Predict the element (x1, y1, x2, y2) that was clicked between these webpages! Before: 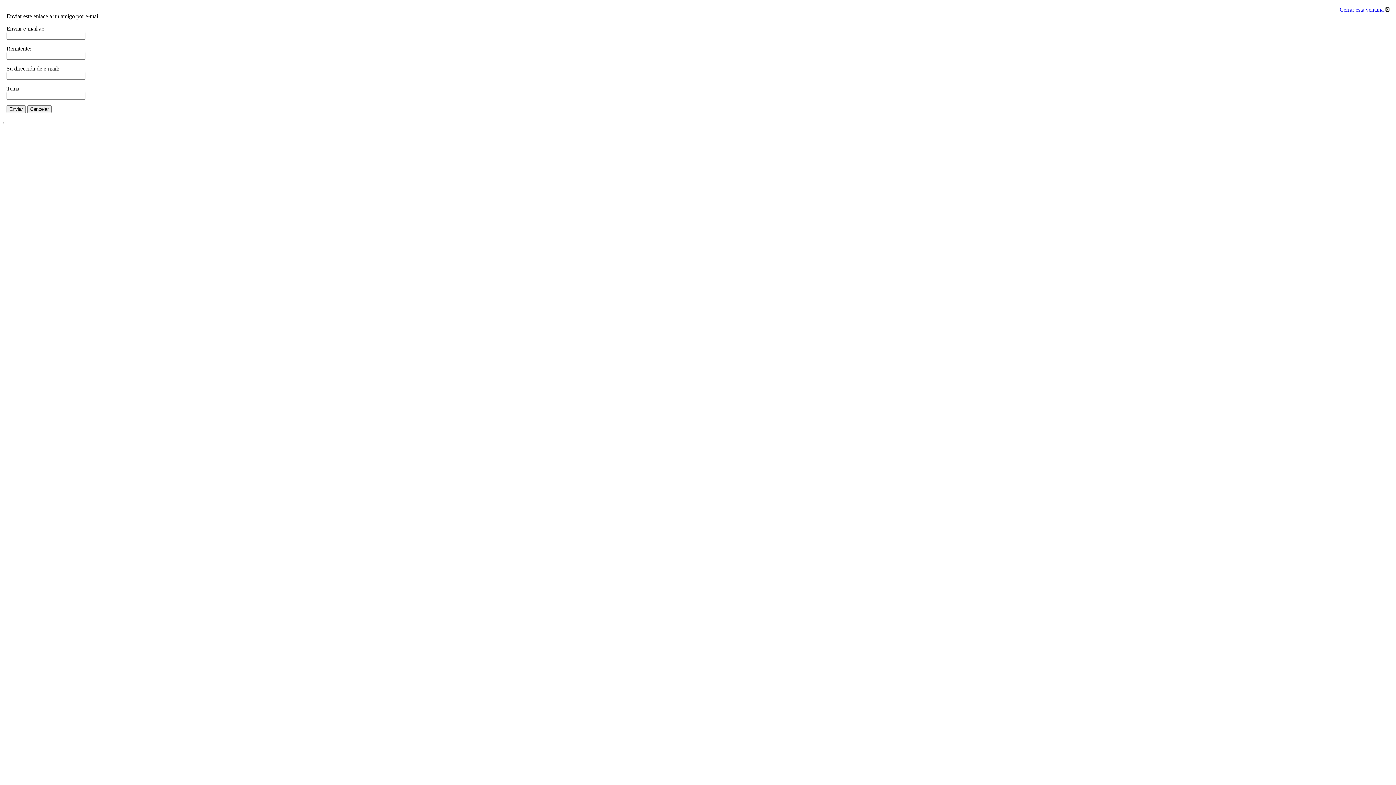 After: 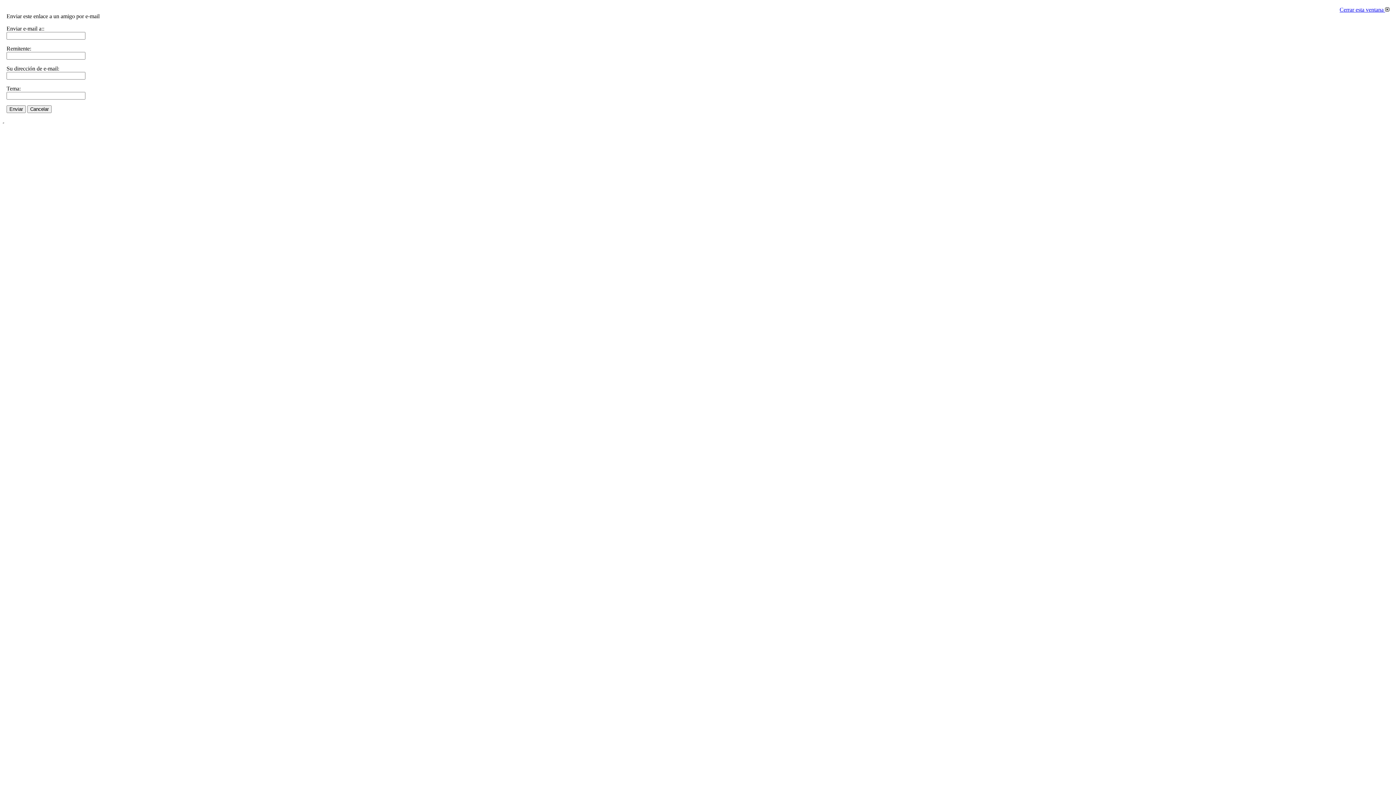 Action: bbox: (1340, 6, 1389, 12) label: Cerrar esta ventana 